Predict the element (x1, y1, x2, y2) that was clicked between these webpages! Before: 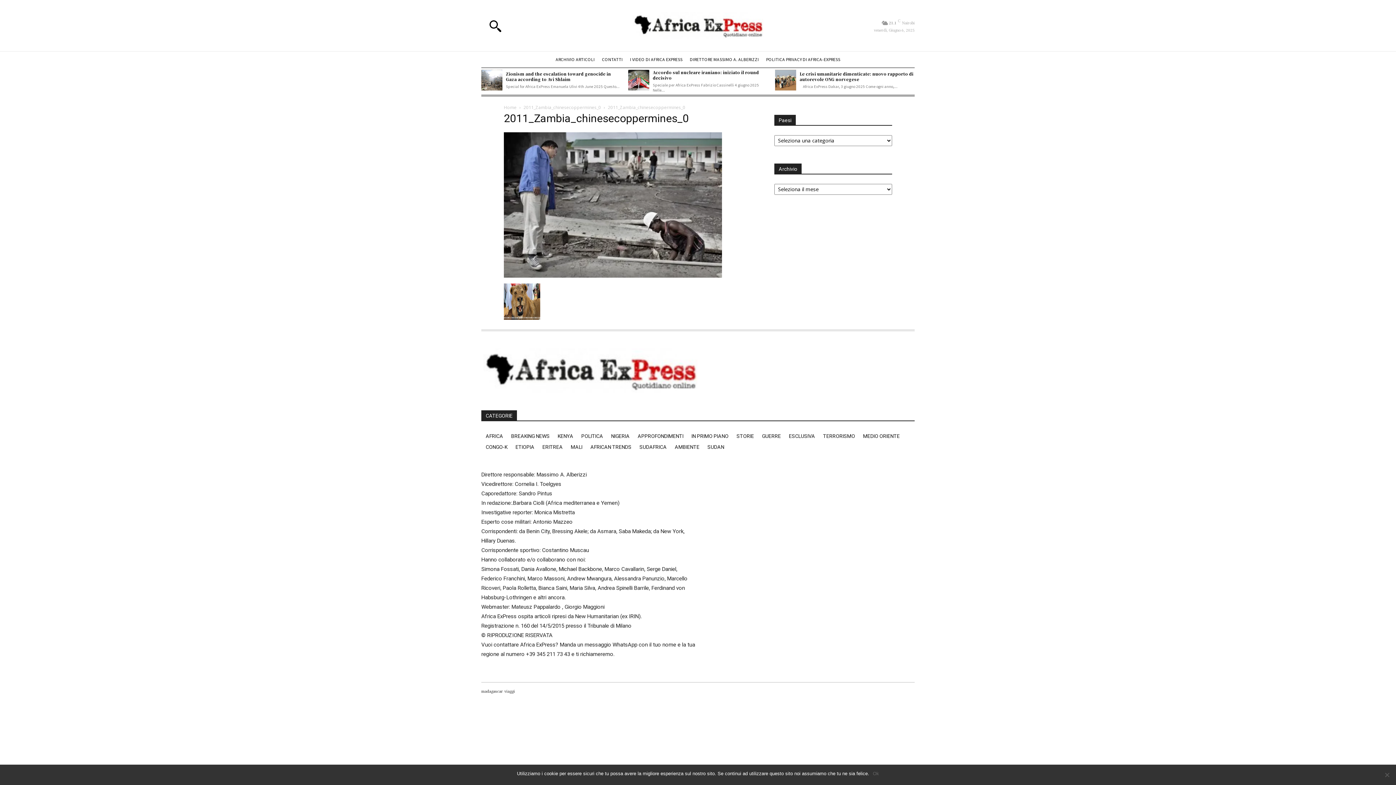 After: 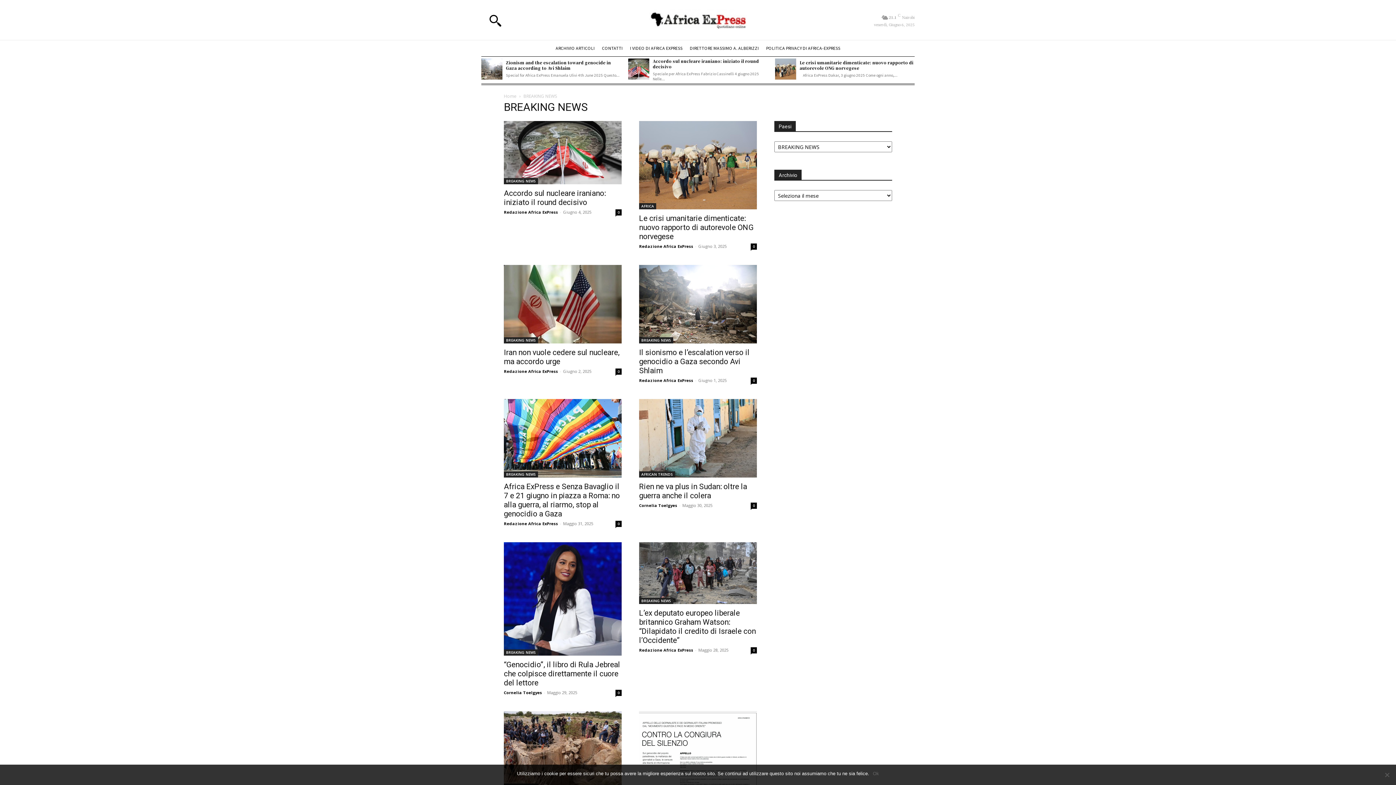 Action: label: BREAKING NEWS bbox: (506, 431, 553, 441)